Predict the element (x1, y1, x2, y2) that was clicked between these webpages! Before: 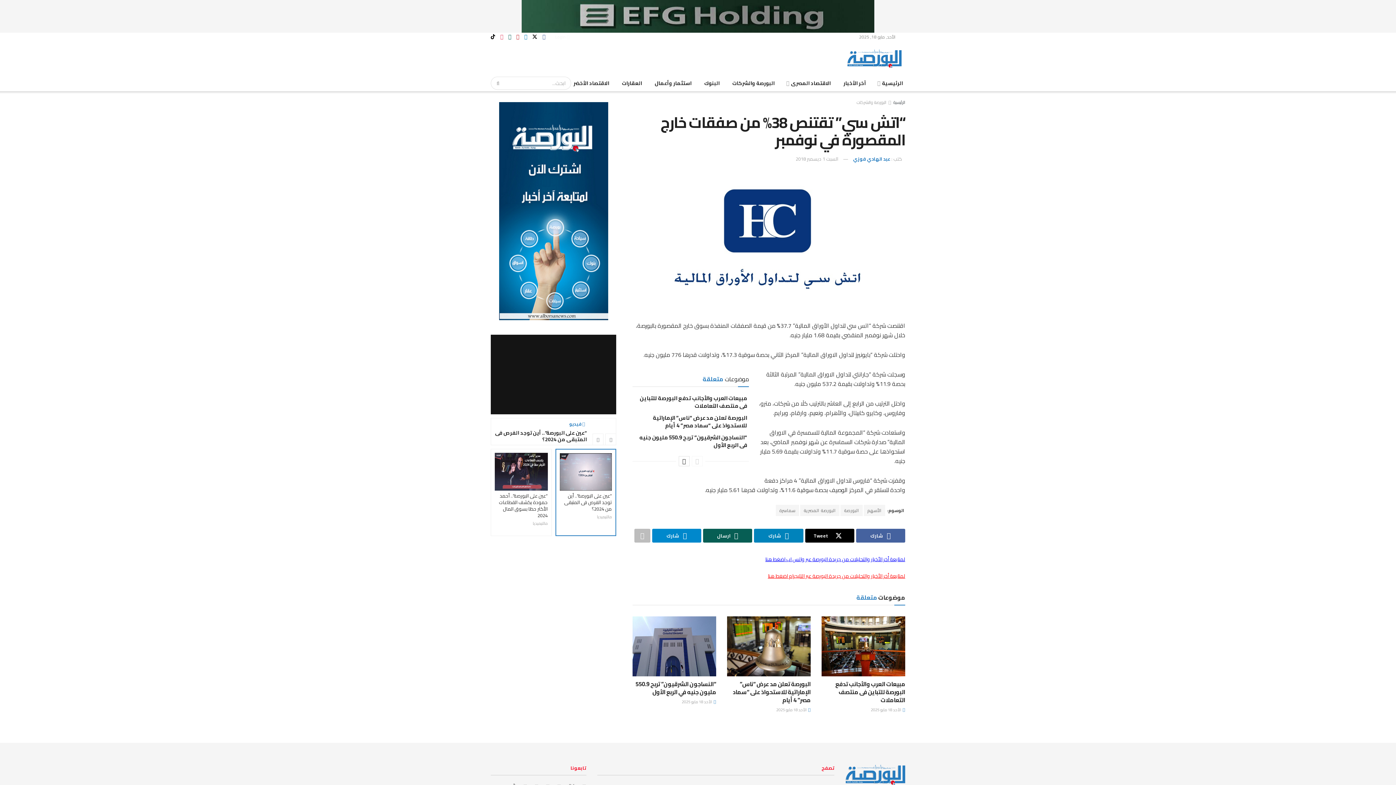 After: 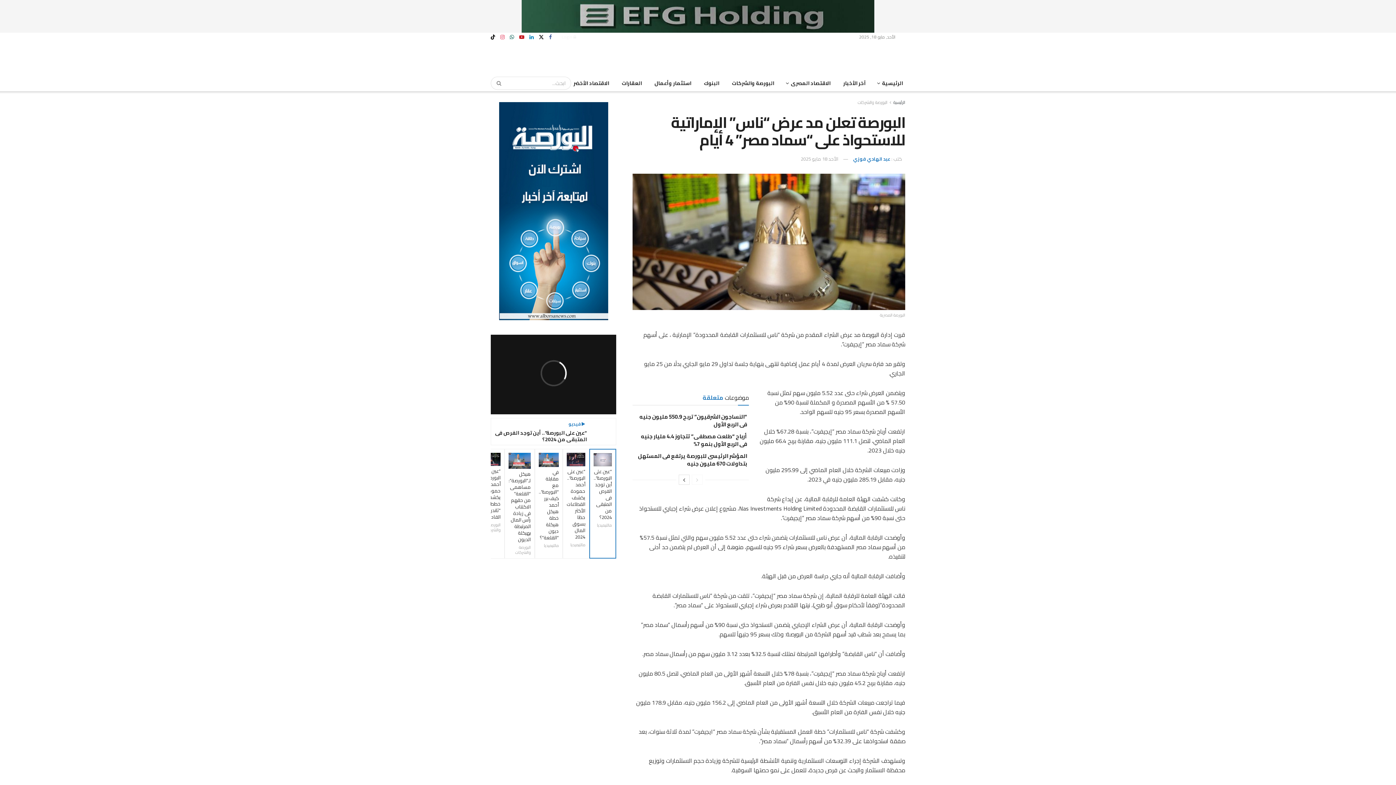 Action: bbox: (727, 616, 810, 676) label: Read article: البورصة تعلن مد عرض “ناس” الإماراتية للاستحواذ على “سماد مصر” 4 أيام